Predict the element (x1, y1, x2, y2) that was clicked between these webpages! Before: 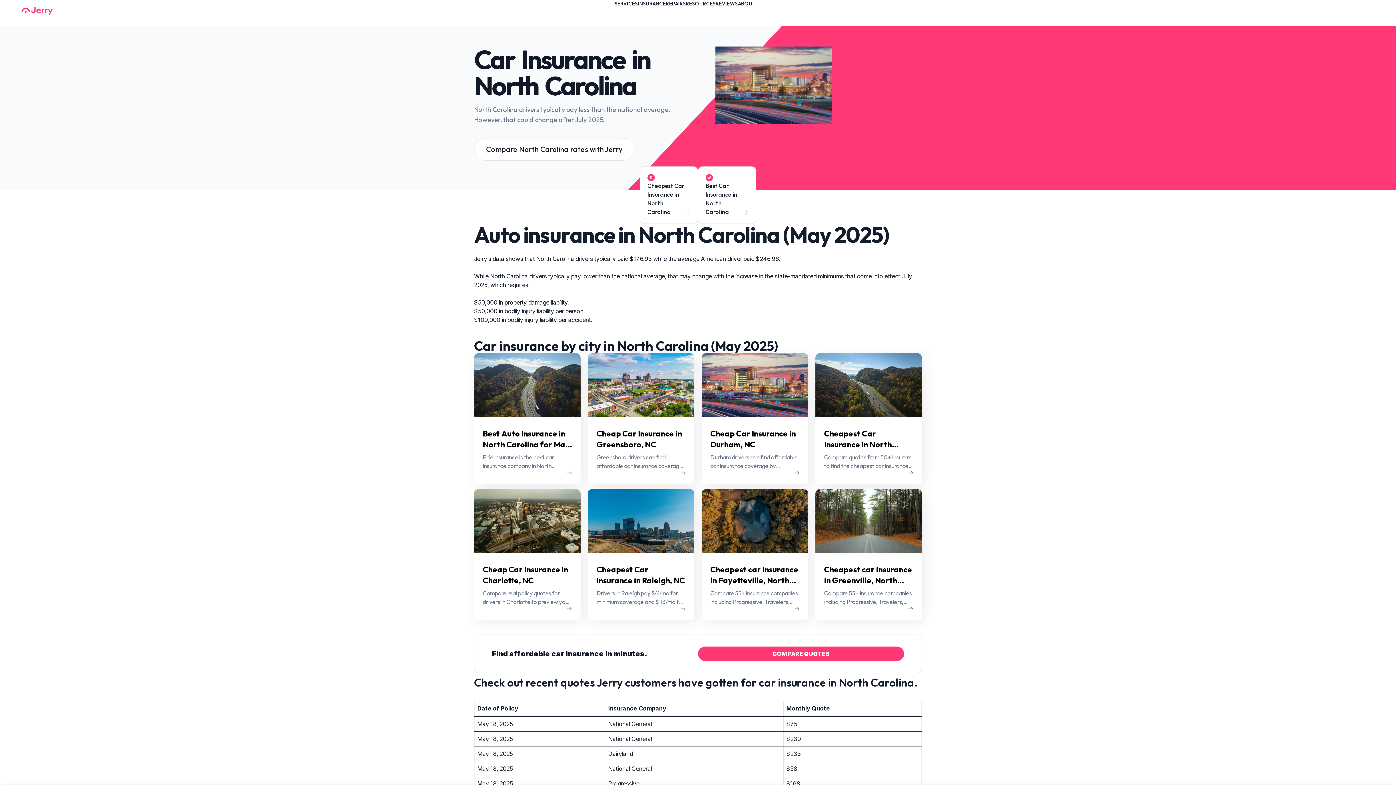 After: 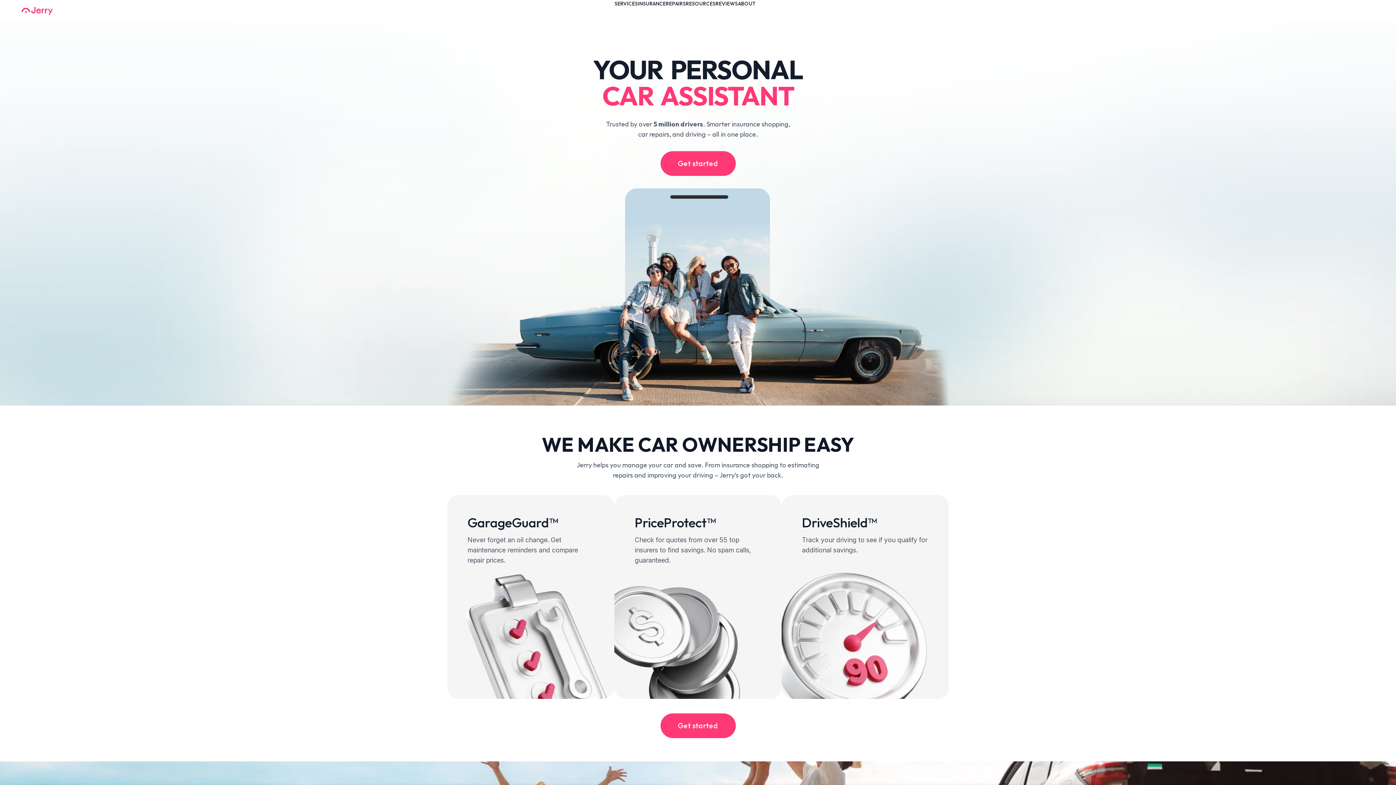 Action: bbox: (20, 0, 53, 21)